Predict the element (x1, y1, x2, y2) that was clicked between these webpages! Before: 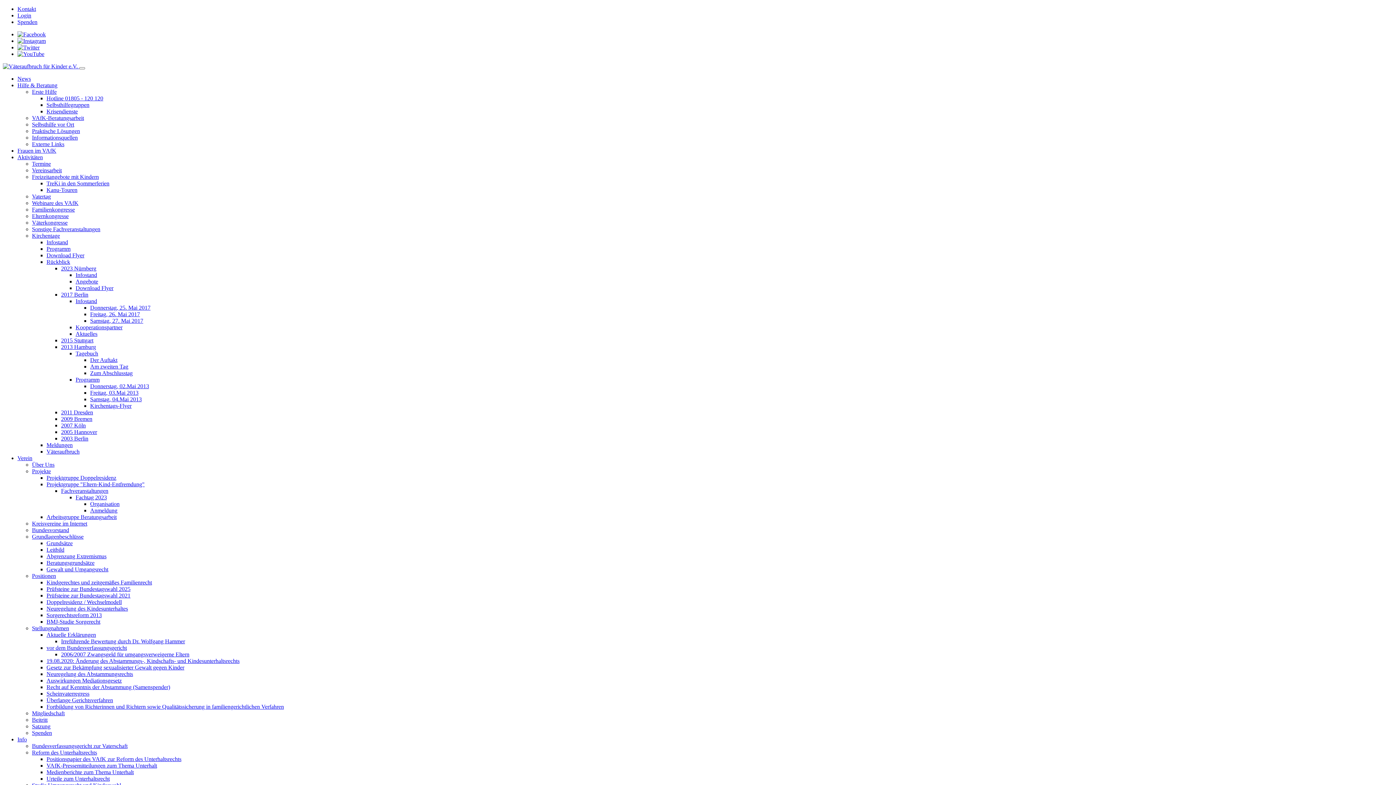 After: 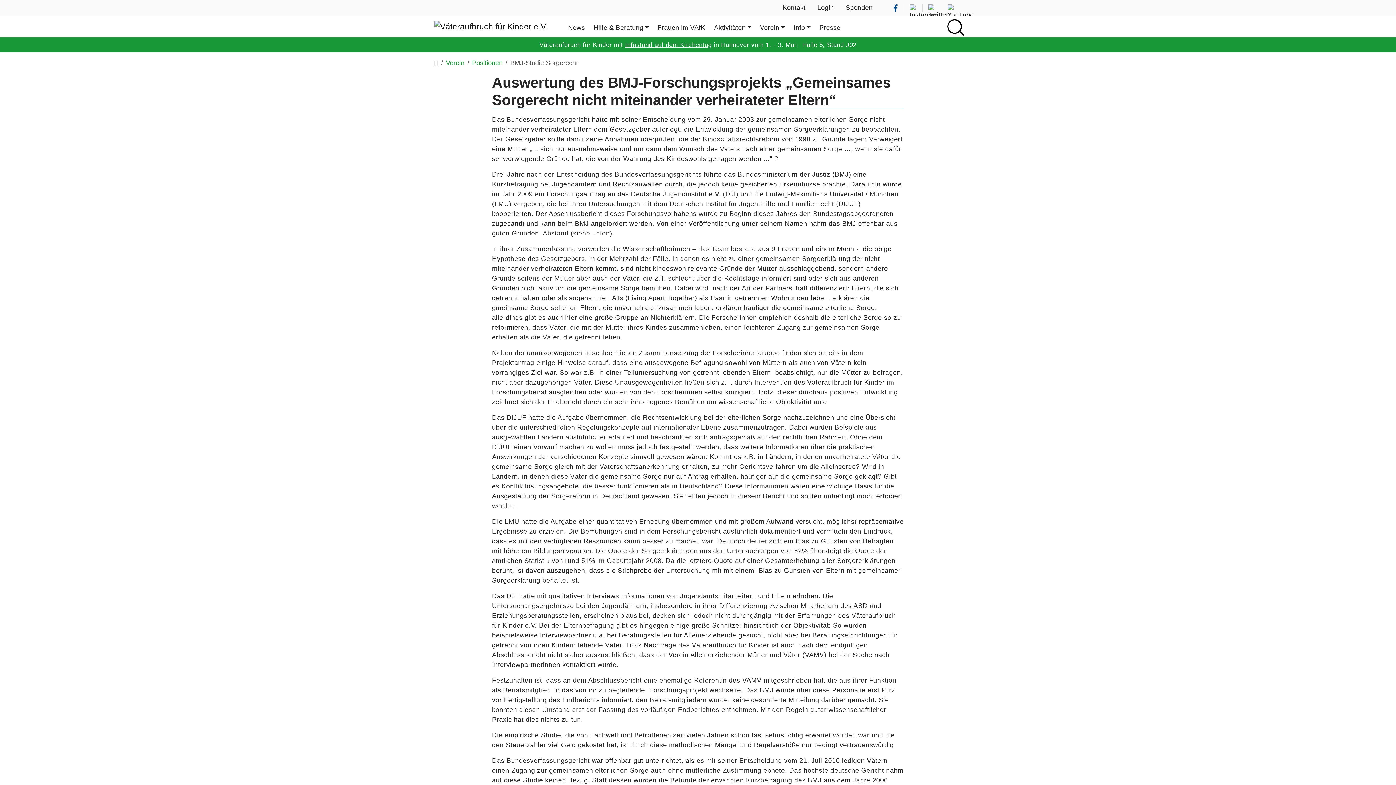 Action: bbox: (46, 618, 100, 625) label: BMJ-Studie Sorgerecht